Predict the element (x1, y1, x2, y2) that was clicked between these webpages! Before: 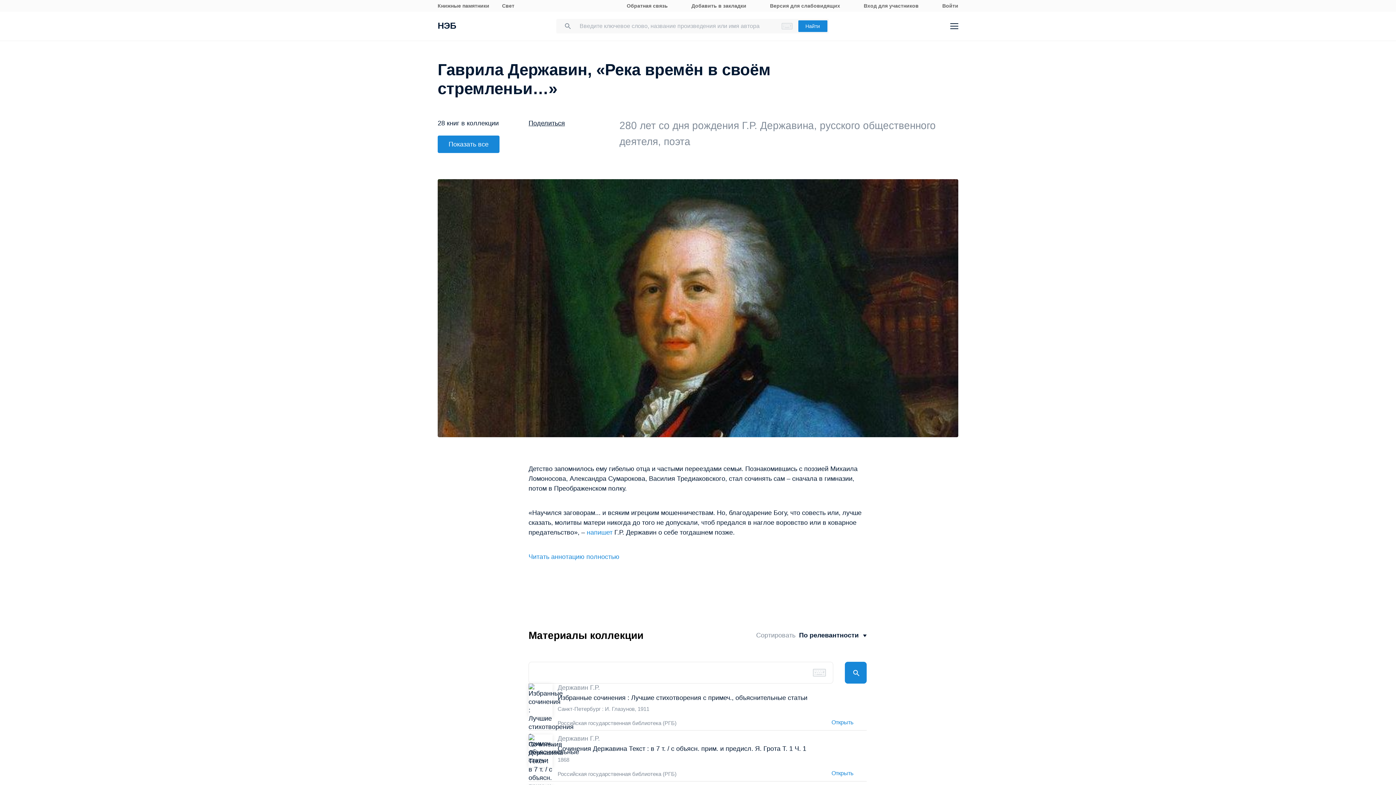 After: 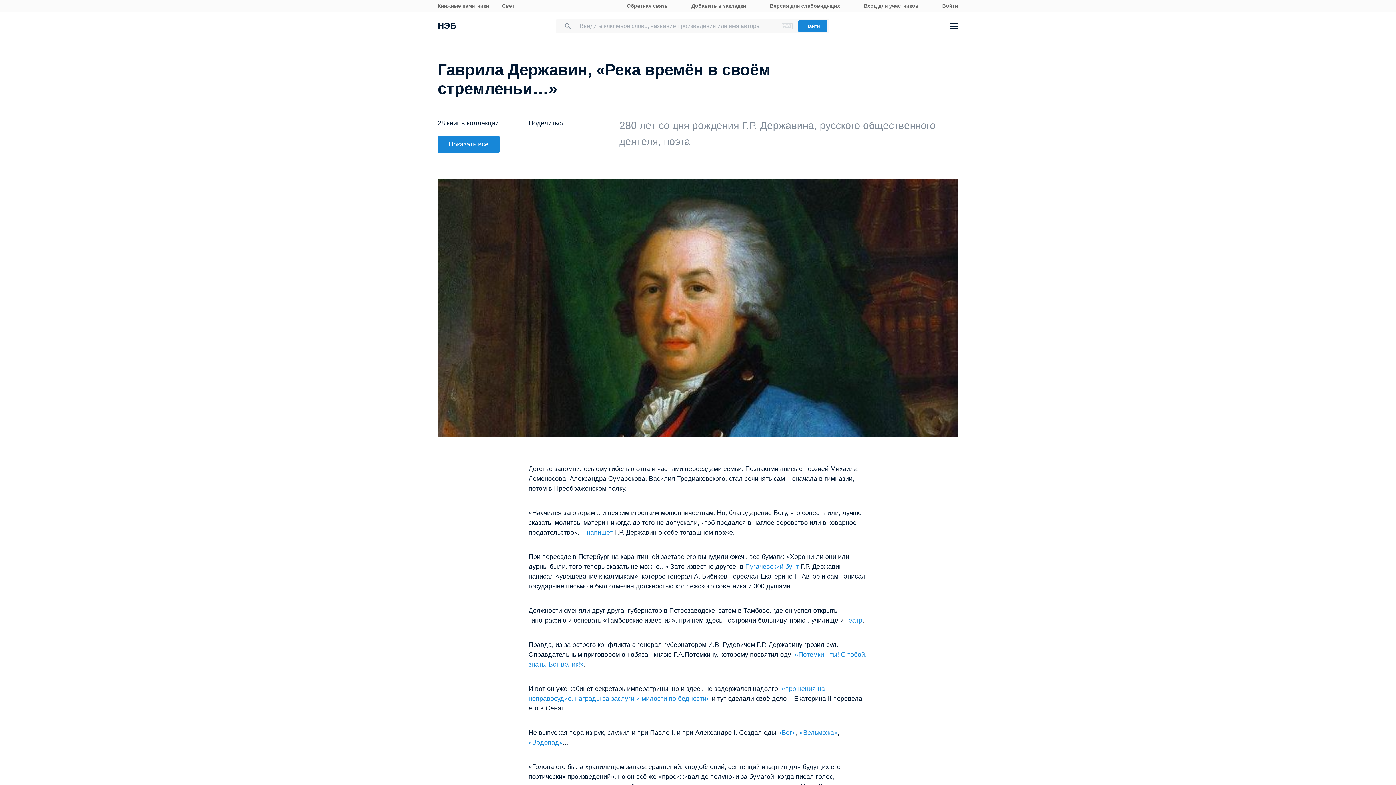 Action: label: Читать аннотацию полностью bbox: (528, 553, 619, 560)